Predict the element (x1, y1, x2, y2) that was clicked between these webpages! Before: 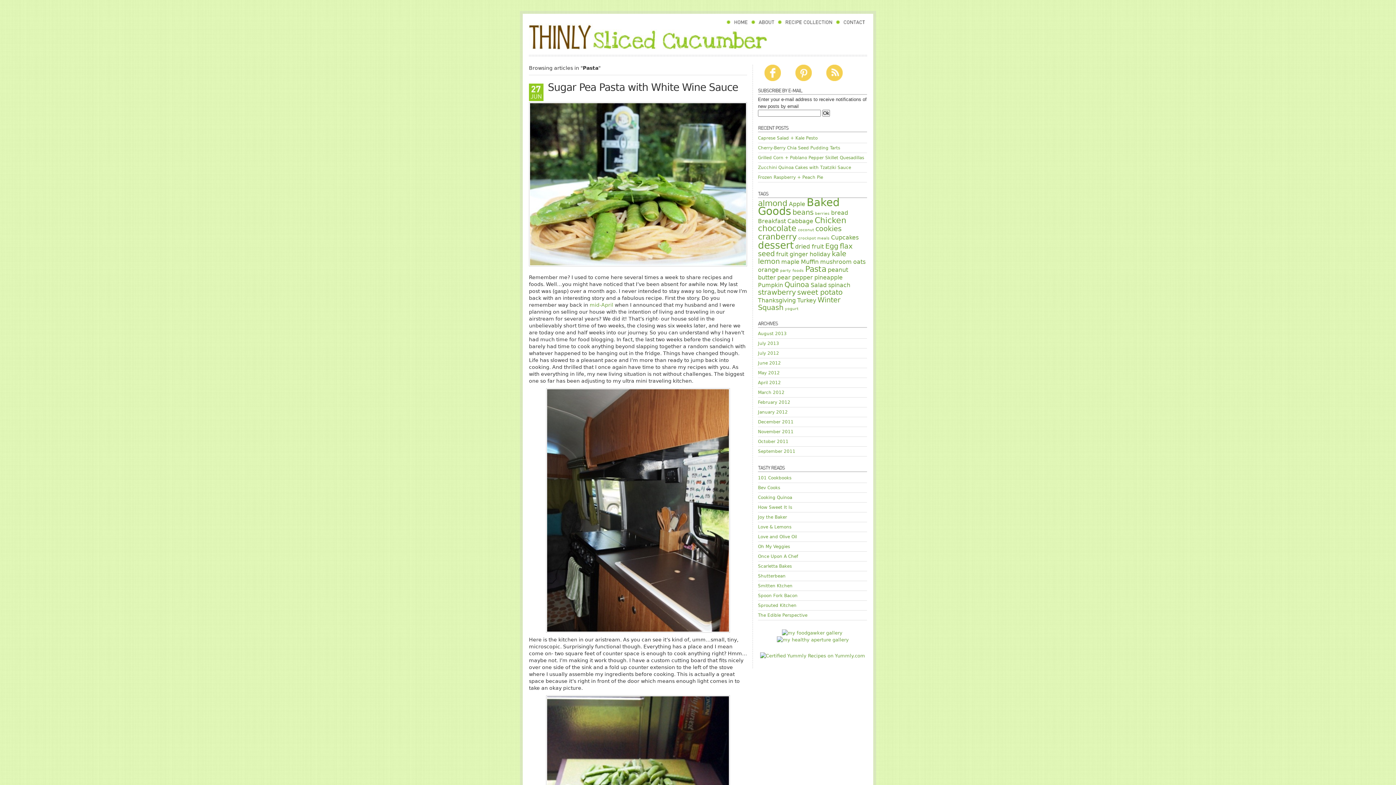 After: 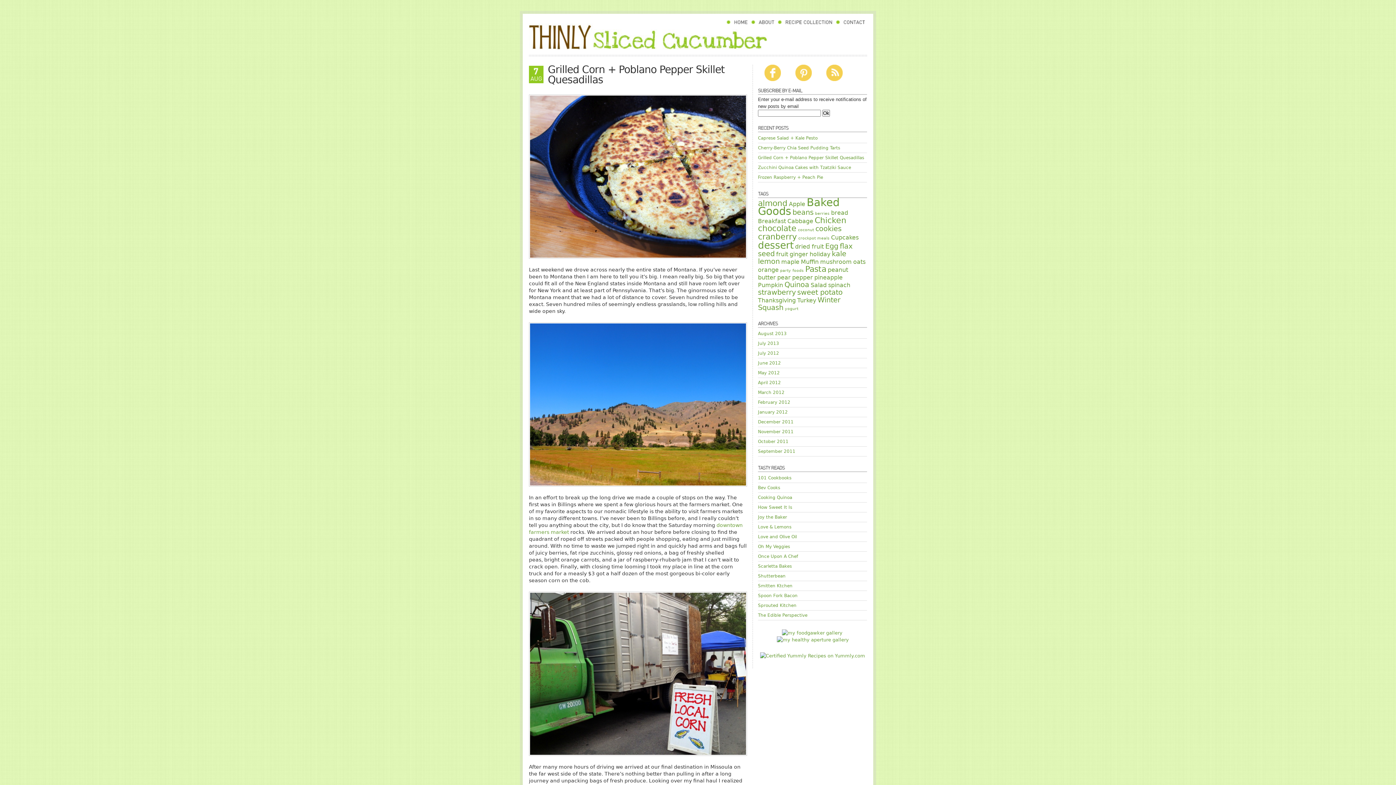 Action: label: Grilled Corn + Poblano Pepper Skillet Quesadillas bbox: (758, 155, 864, 160)